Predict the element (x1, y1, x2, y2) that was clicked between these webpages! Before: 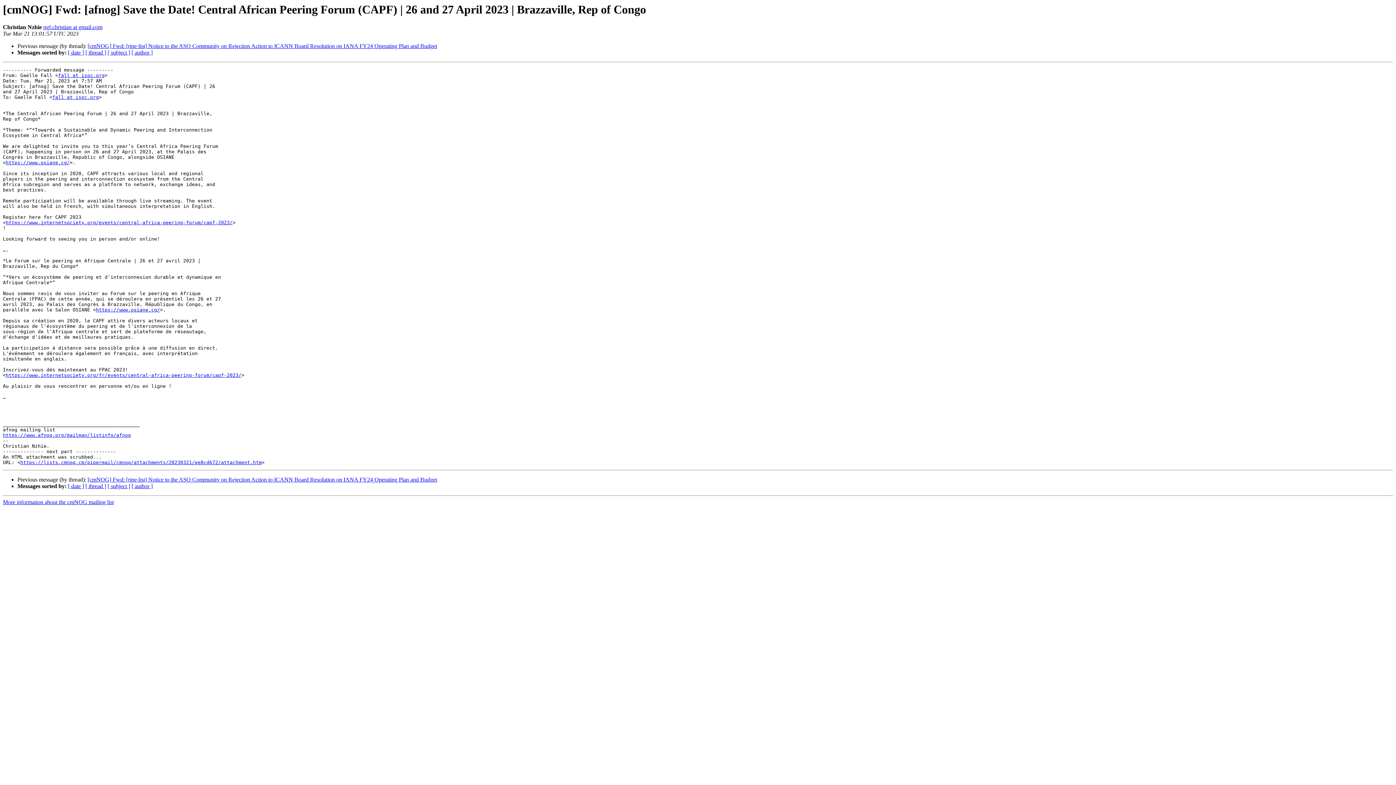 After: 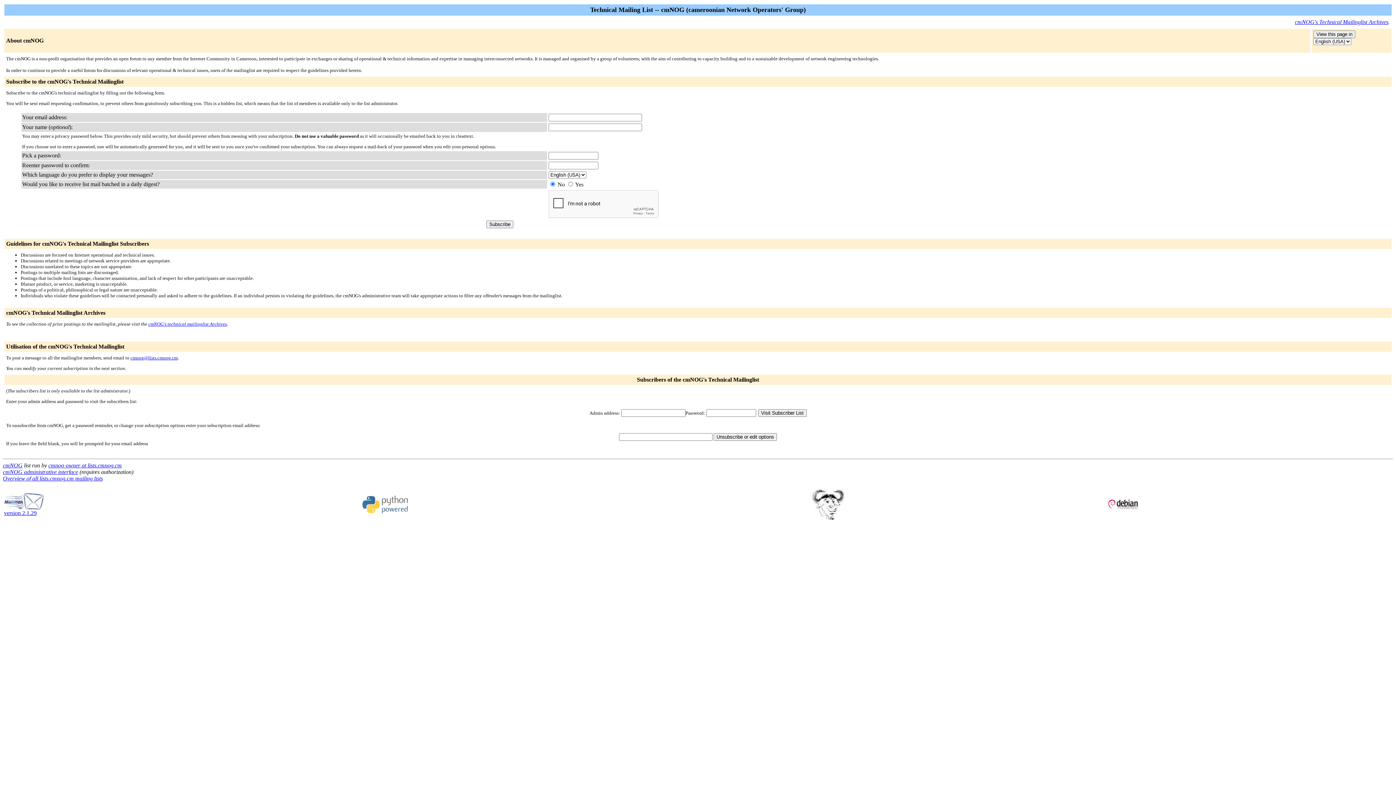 Action: bbox: (52, 94, 98, 100) label: fall at isoc.org